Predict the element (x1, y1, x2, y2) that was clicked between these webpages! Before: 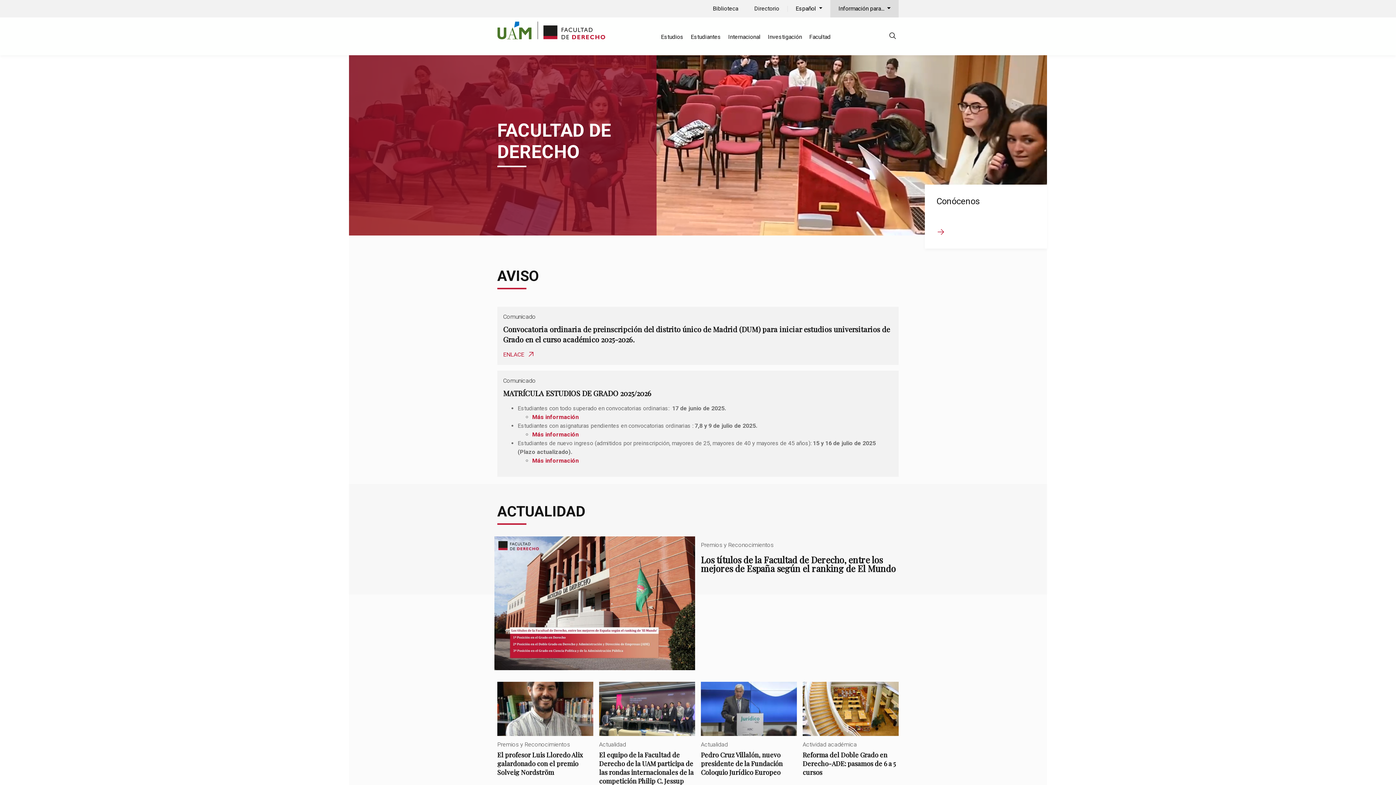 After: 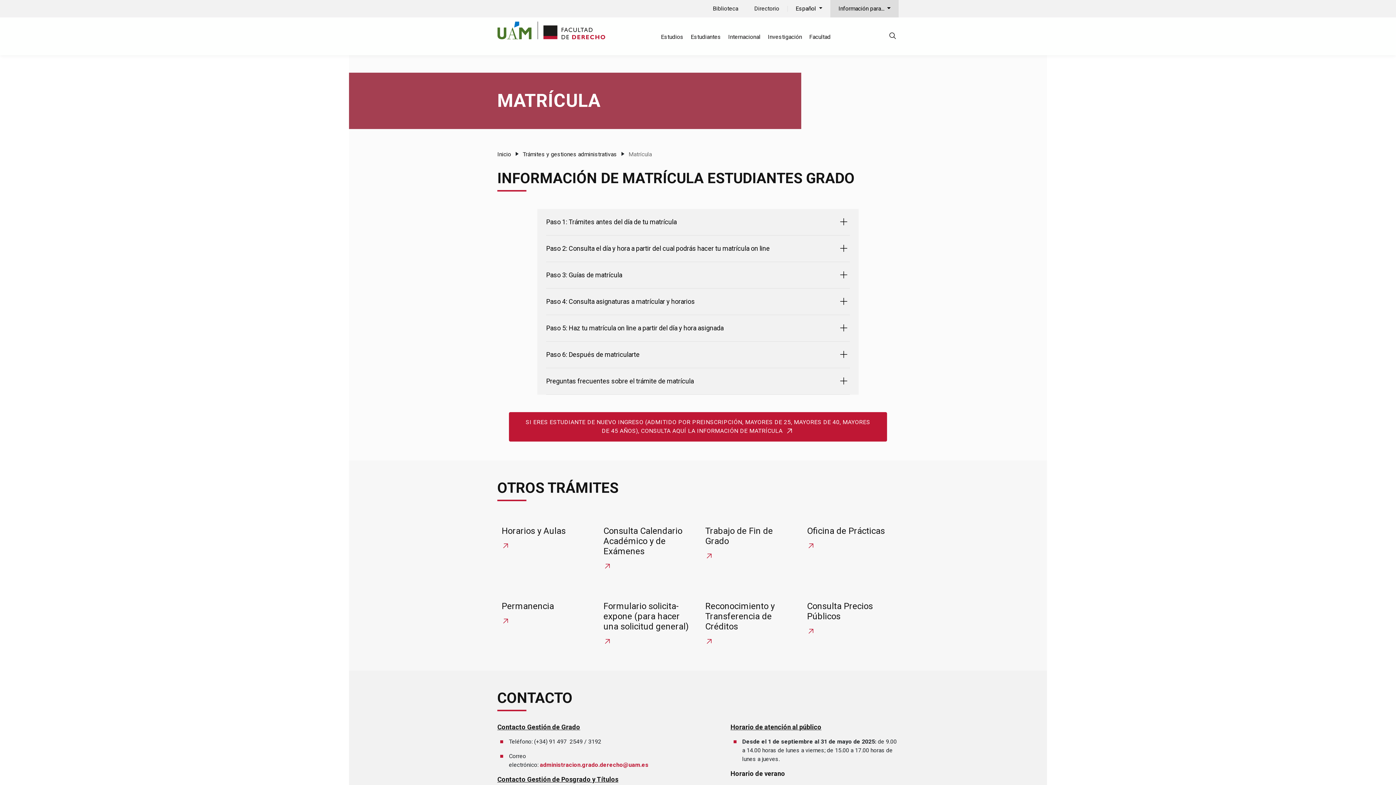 Action: label: Más información bbox: (532, 413, 578, 420)